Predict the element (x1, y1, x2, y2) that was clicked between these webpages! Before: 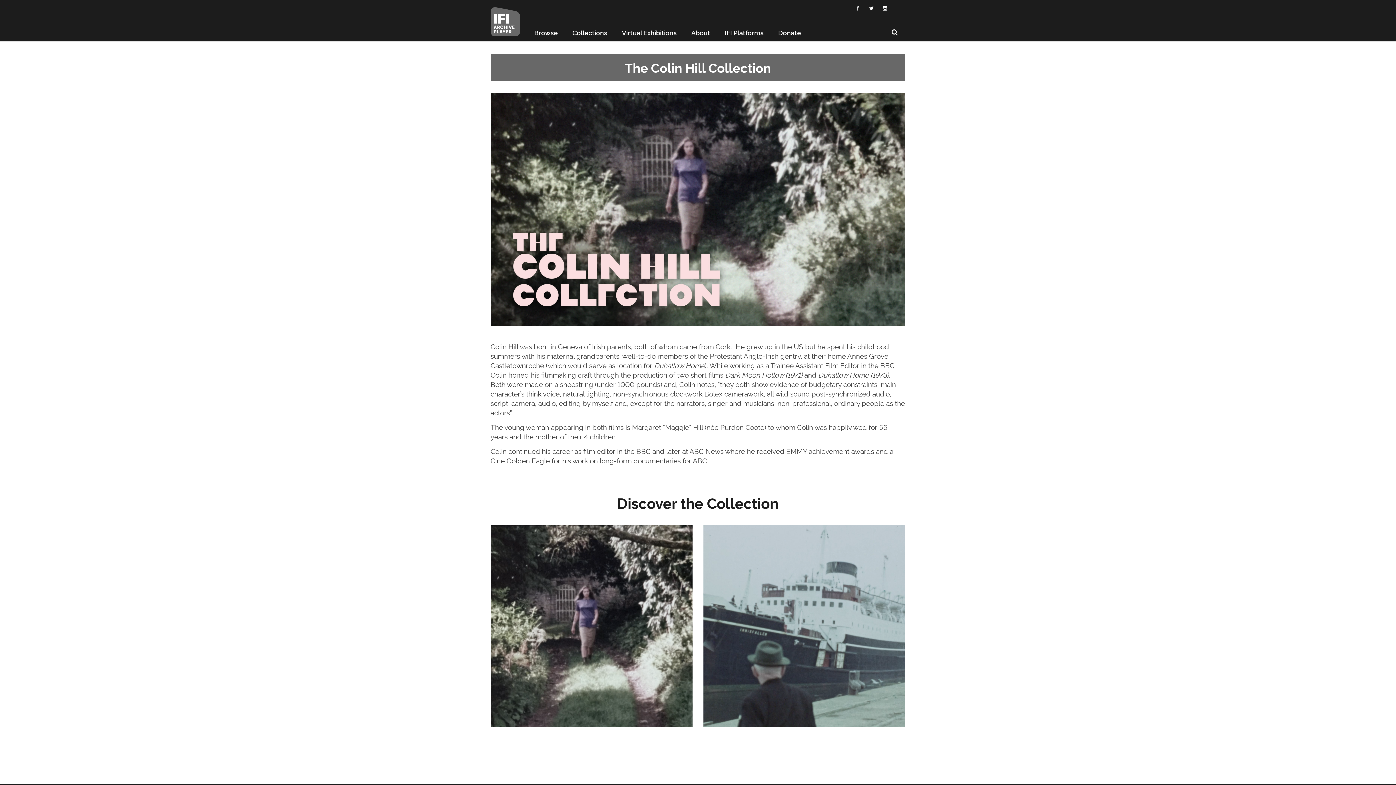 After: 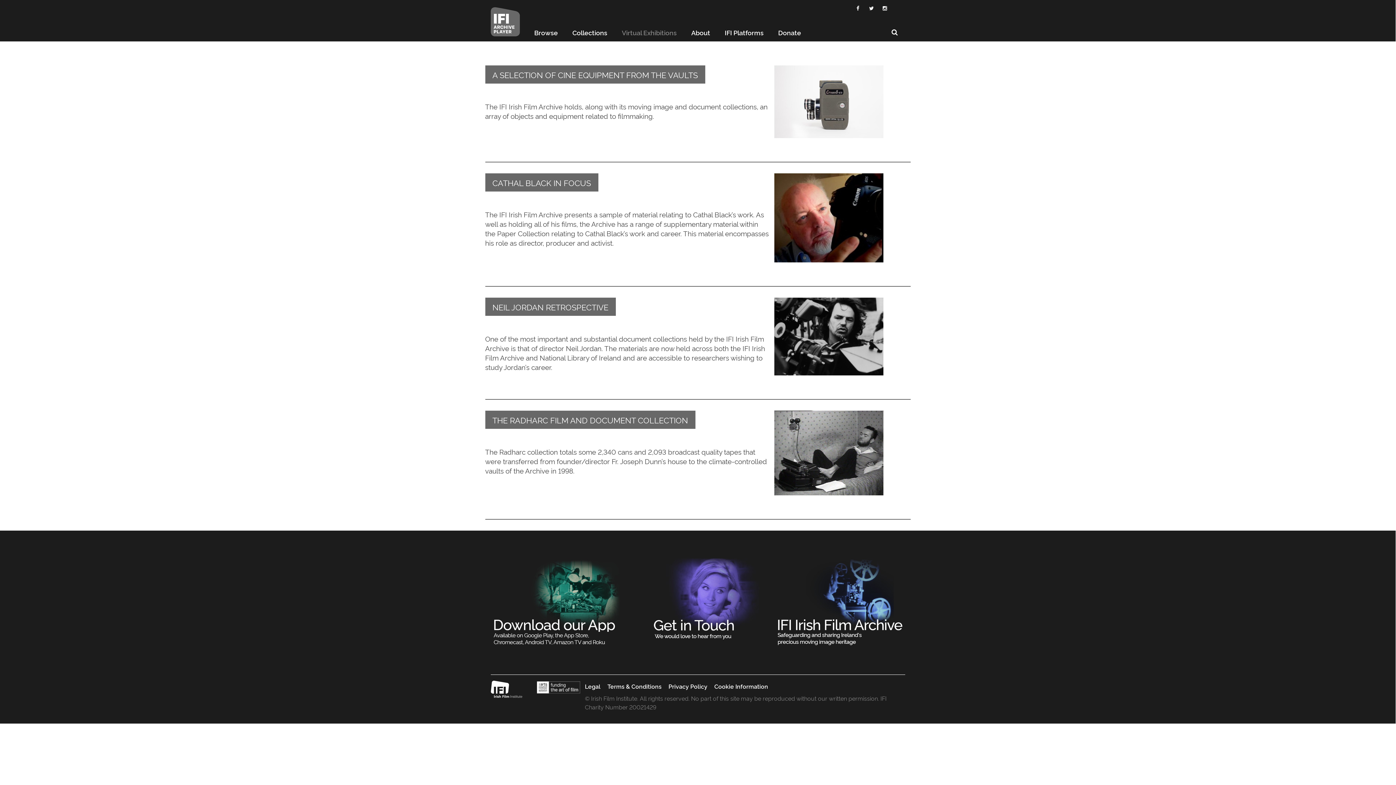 Action: label: Virtual Exhibitions bbox: (614, 23, 684, 41)